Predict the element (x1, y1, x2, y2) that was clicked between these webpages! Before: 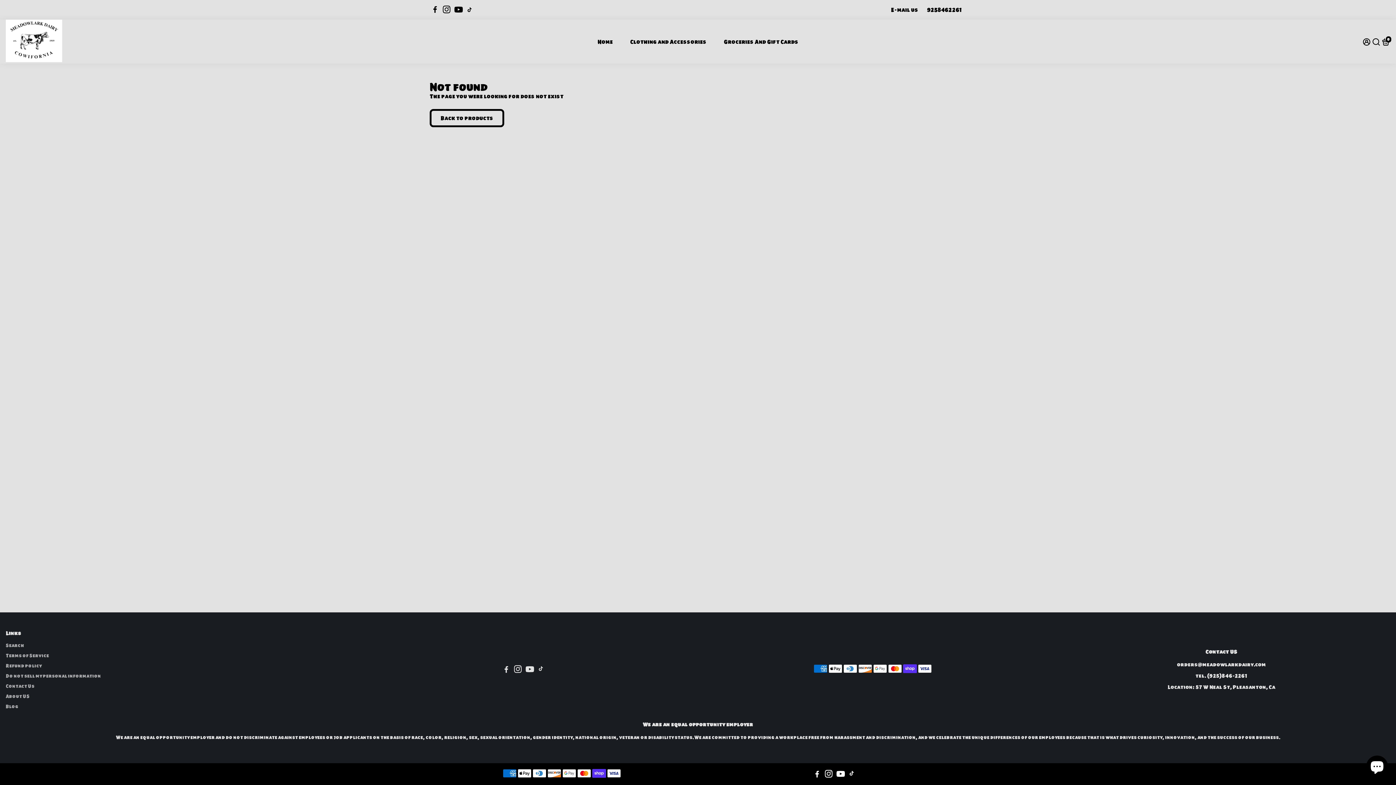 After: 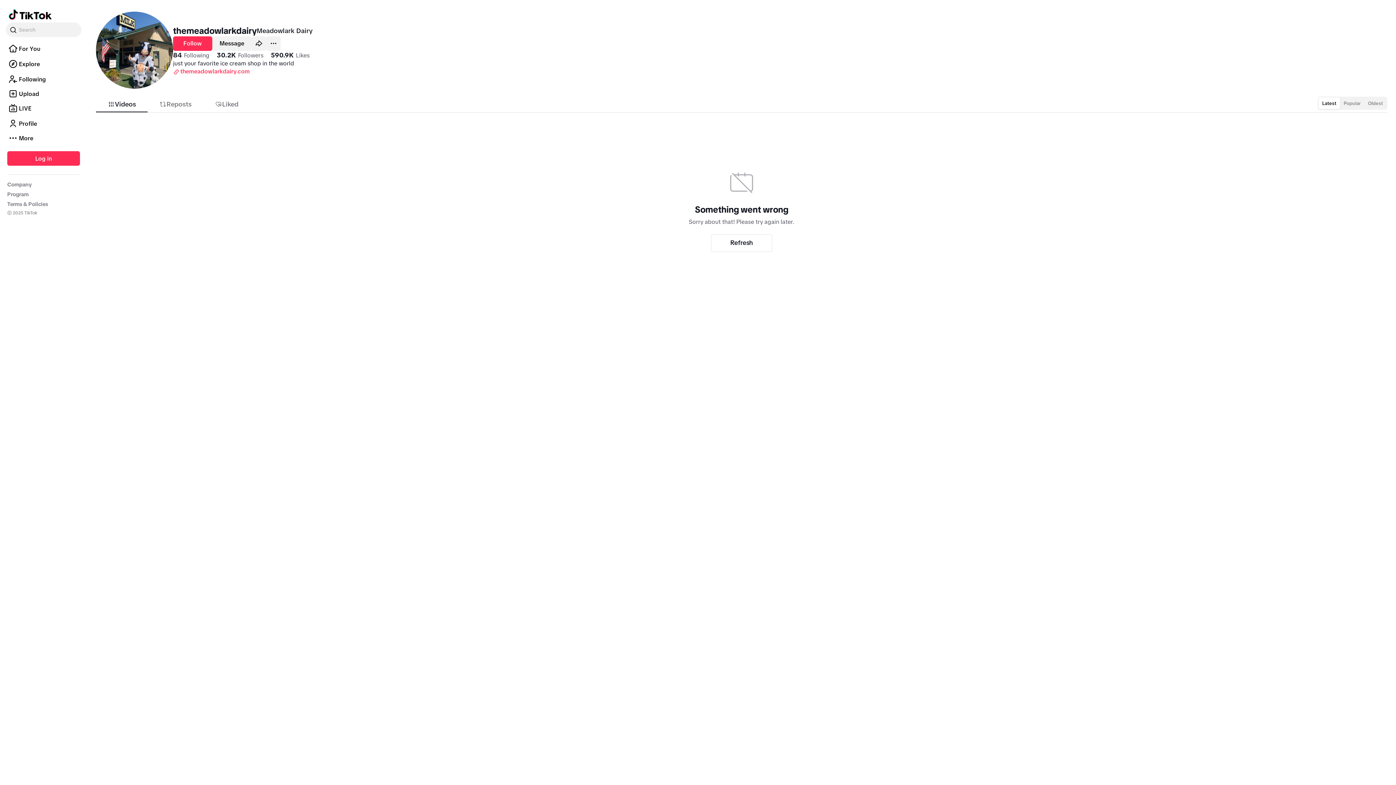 Action: bbox: (848, 772, 855, 778)